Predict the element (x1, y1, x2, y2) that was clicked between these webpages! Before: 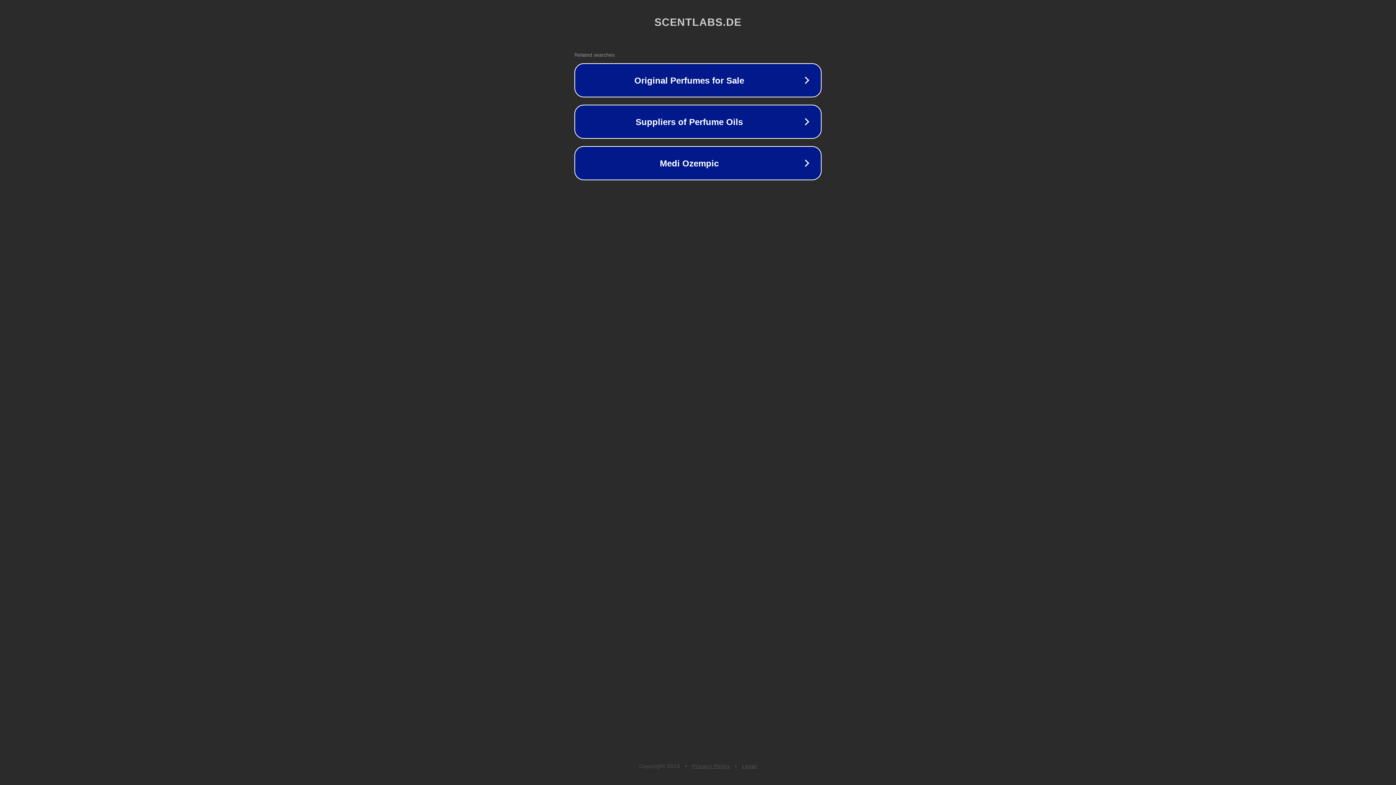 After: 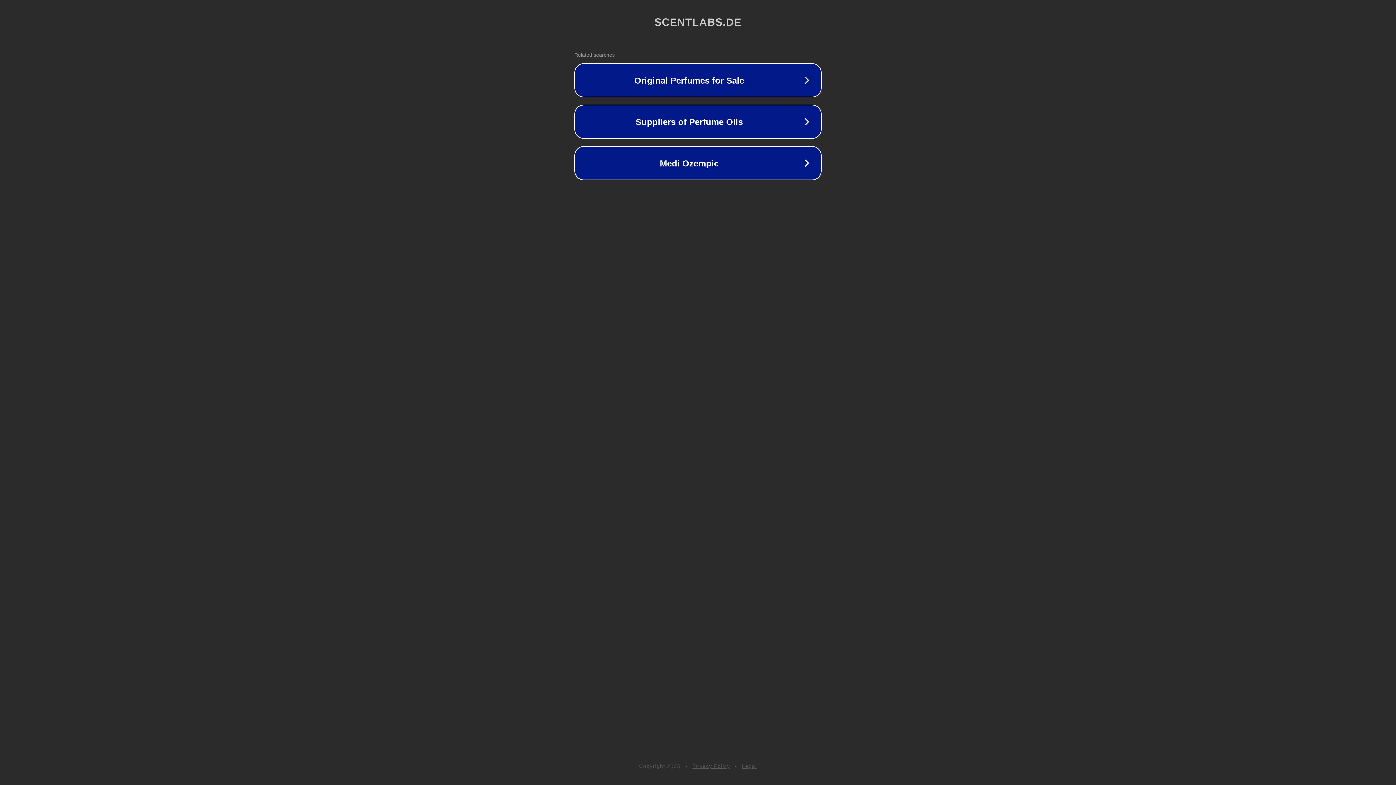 Action: label: Legal bbox: (742, 763, 757, 769)